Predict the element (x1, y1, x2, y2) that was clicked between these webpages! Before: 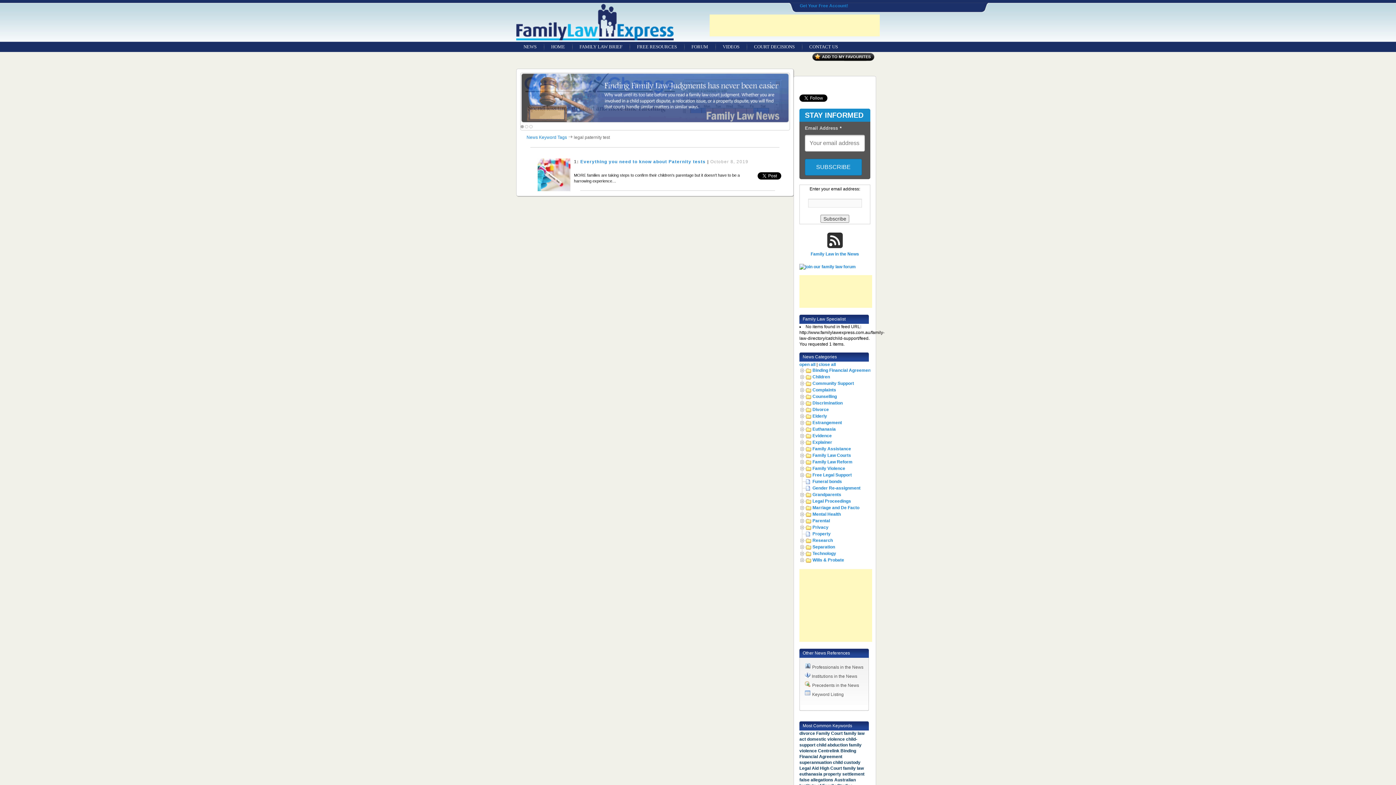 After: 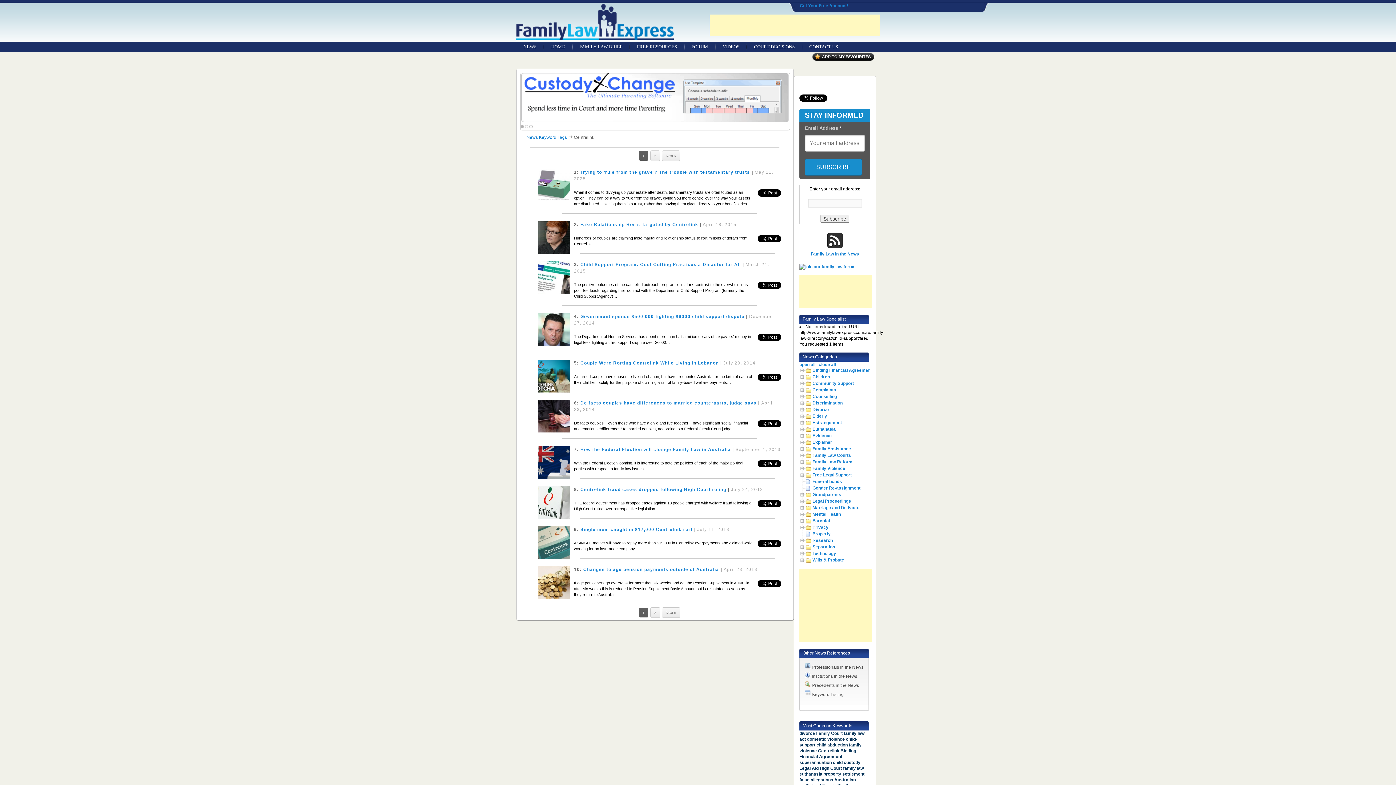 Action: label: Centrelink bbox: (818, 748, 839, 753)